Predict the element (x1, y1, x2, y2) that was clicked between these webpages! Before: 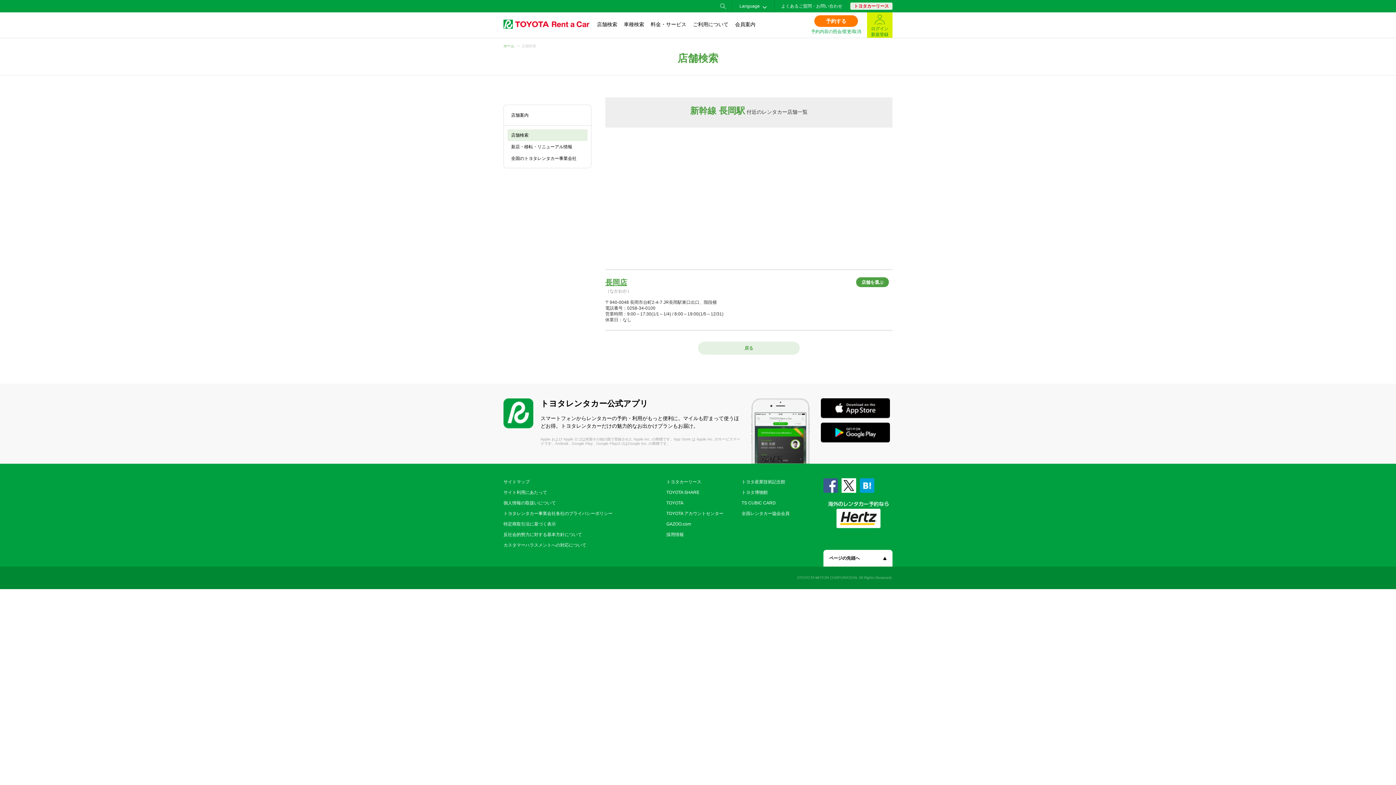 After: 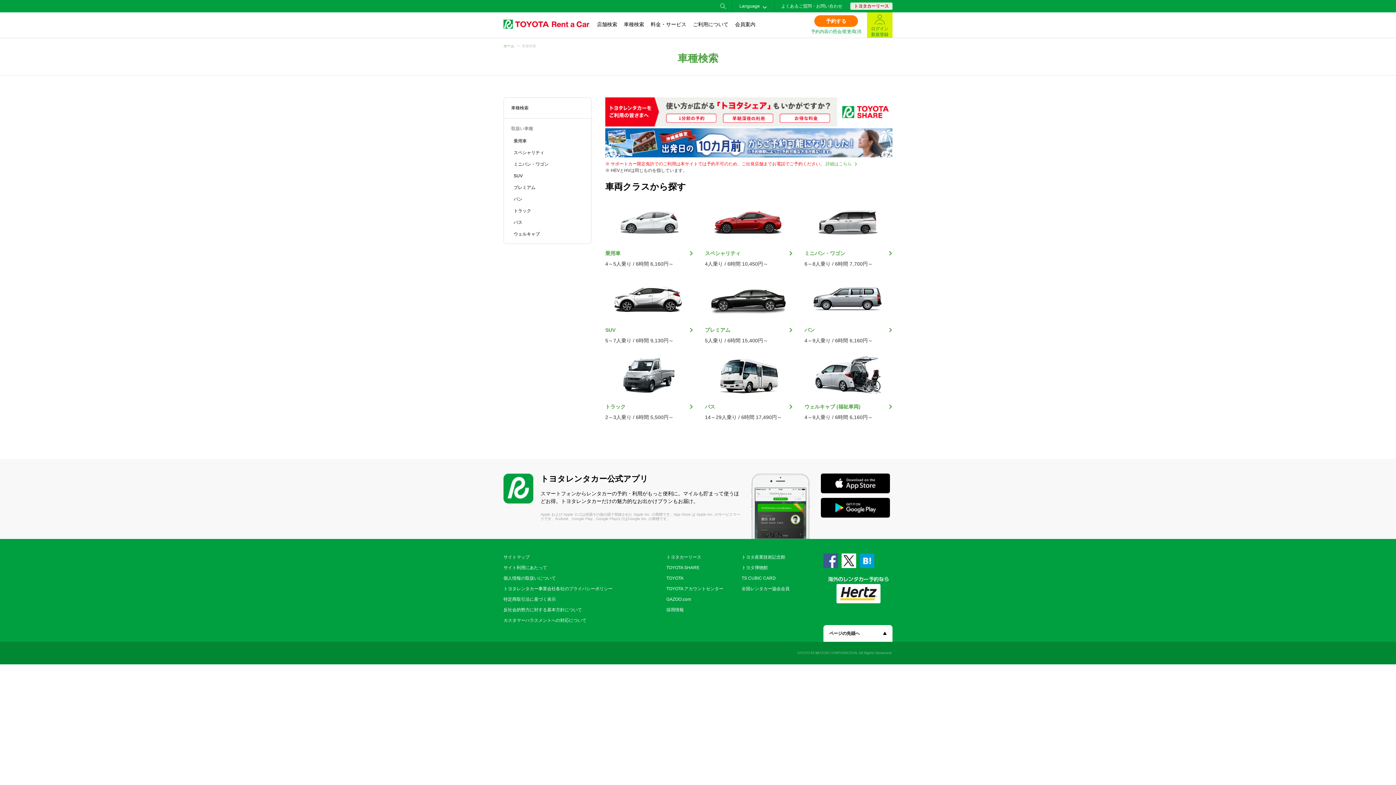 Action: label: 車種検索 bbox: (623, 12, 644, 37)